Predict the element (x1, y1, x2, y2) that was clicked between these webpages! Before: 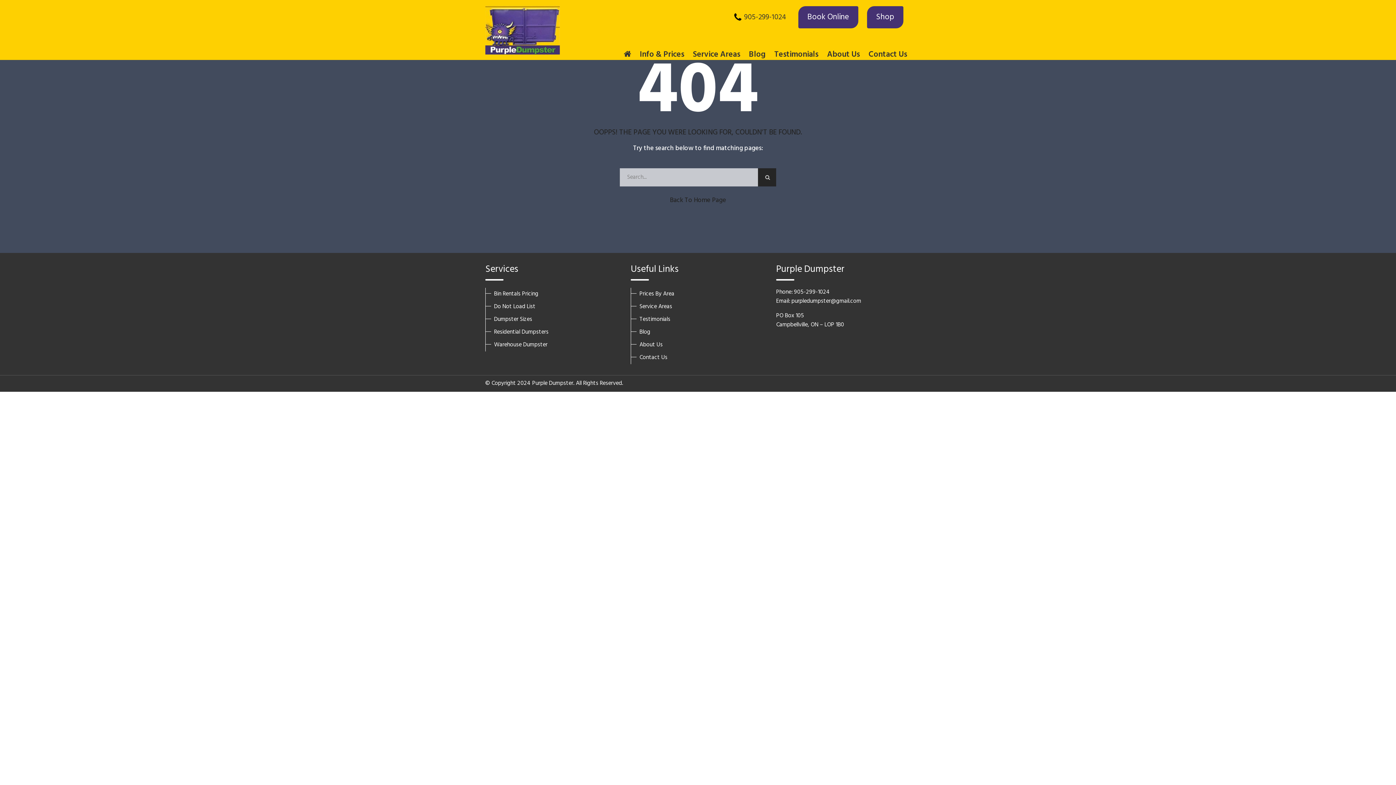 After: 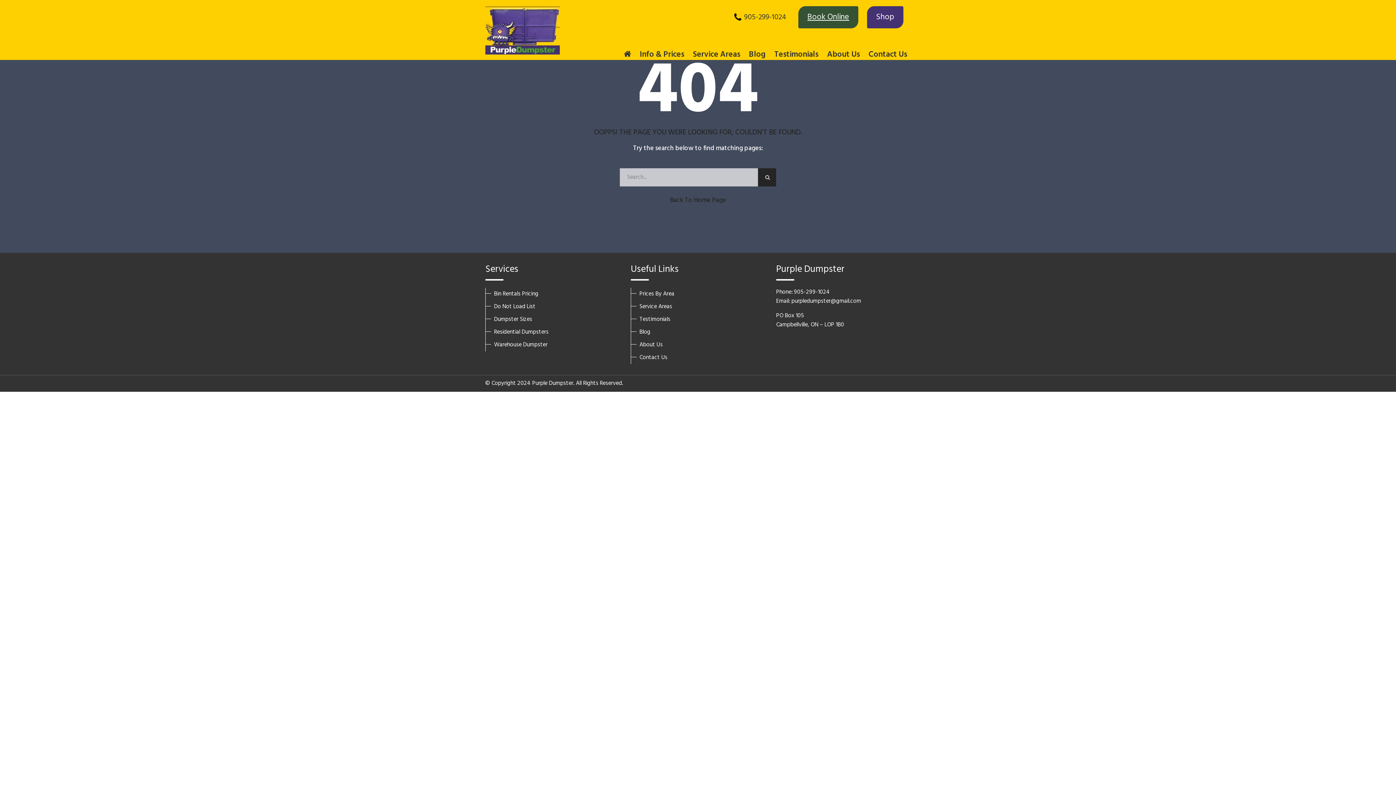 Action: bbox: (798, 6, 858, 28) label: Book Online